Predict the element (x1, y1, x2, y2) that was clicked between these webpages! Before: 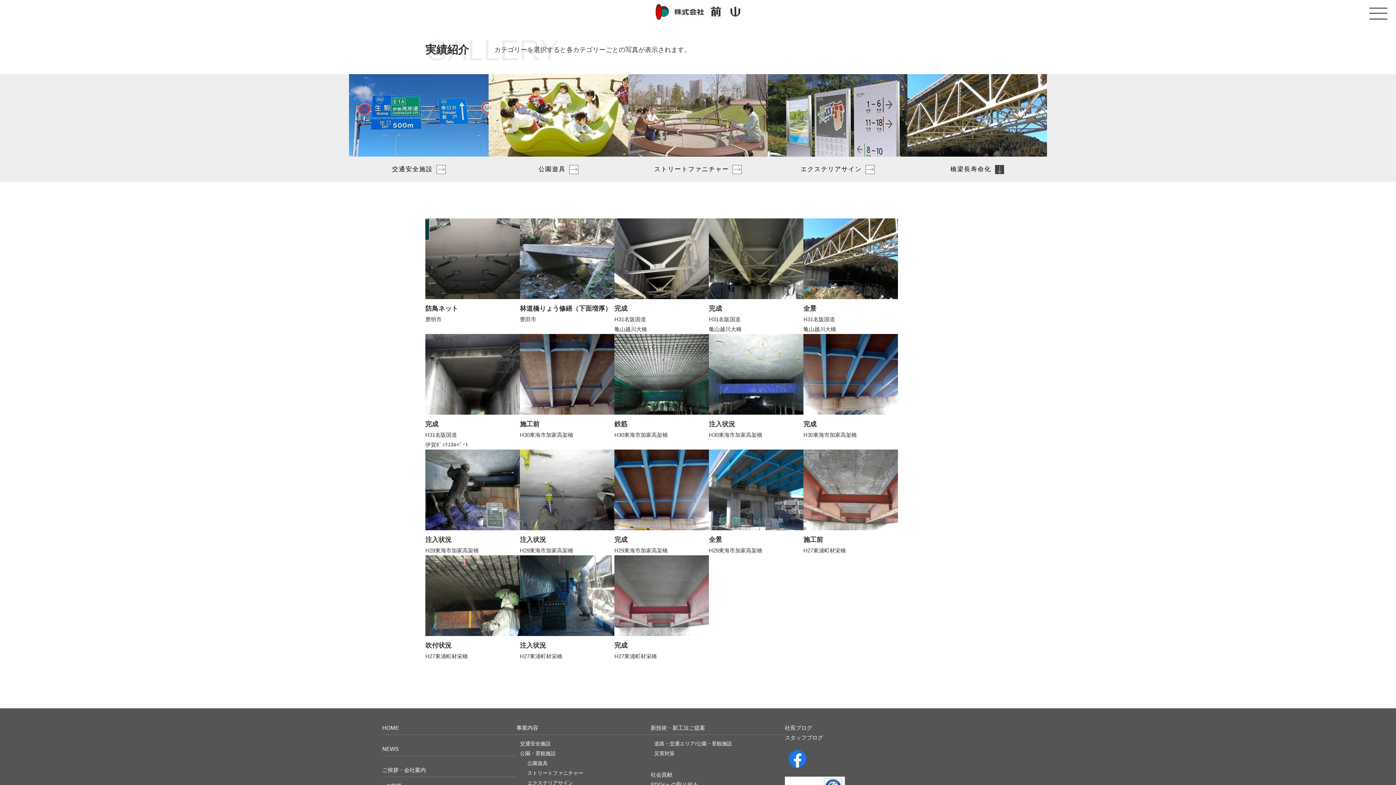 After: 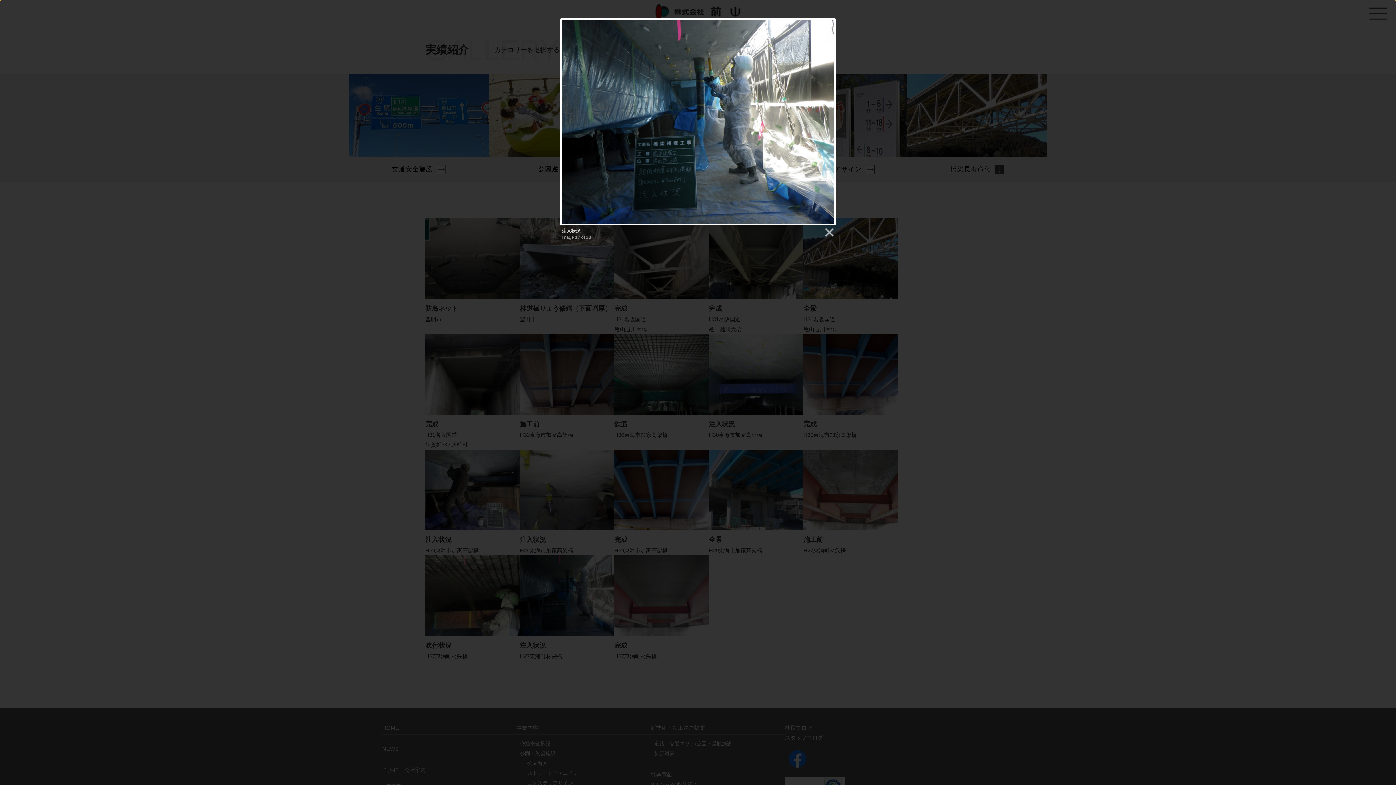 Action: bbox: (520, 626, 614, 634)